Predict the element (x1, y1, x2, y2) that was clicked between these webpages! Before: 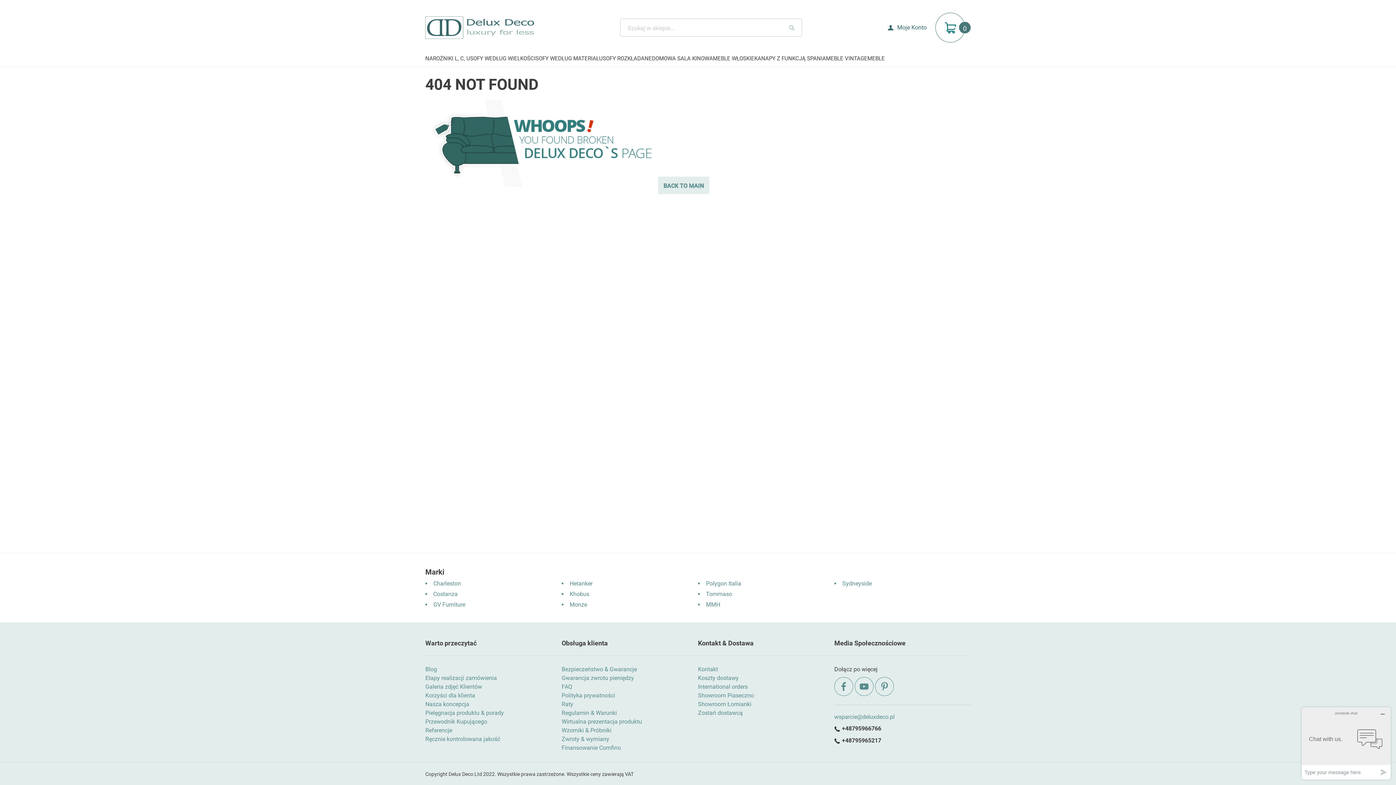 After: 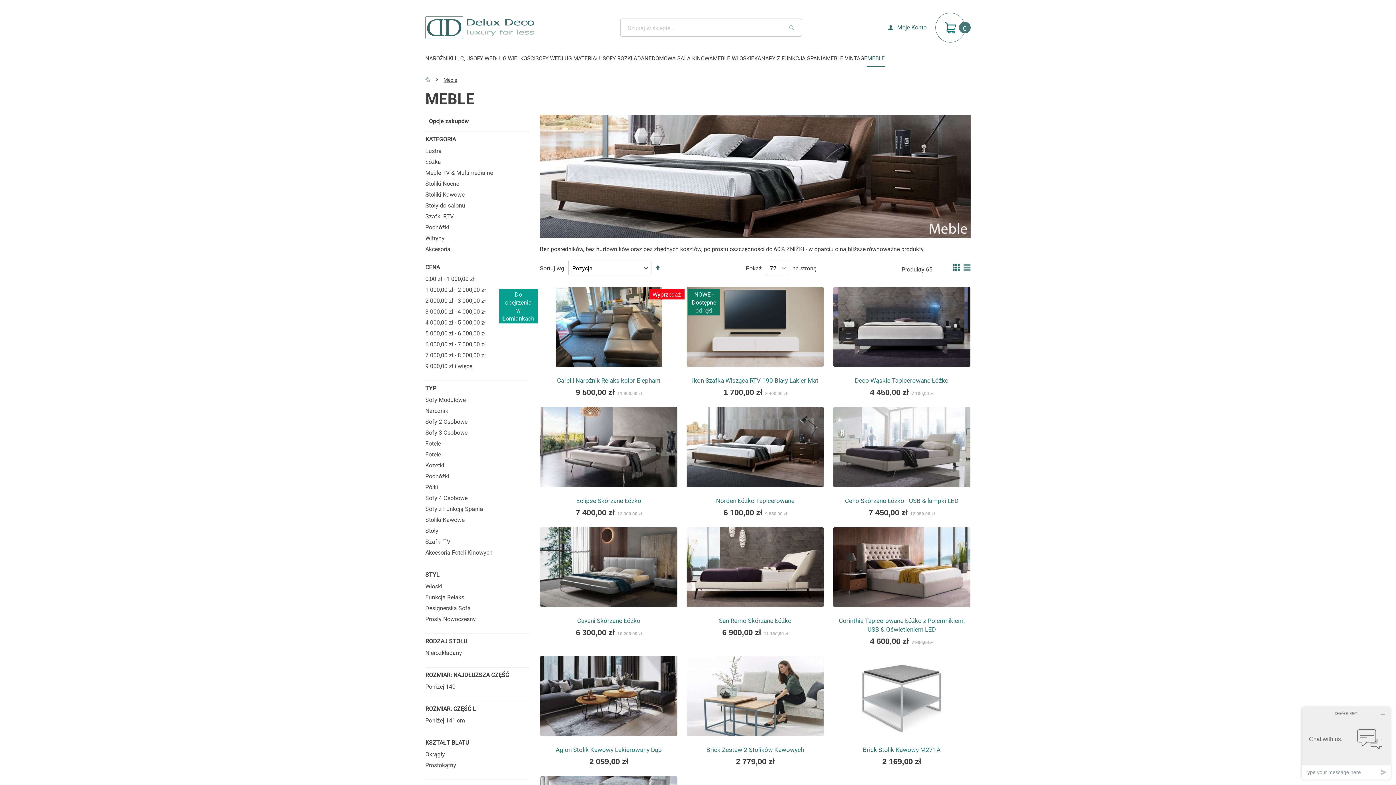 Action: label: MEBLE bbox: (867, 51, 885, 66)